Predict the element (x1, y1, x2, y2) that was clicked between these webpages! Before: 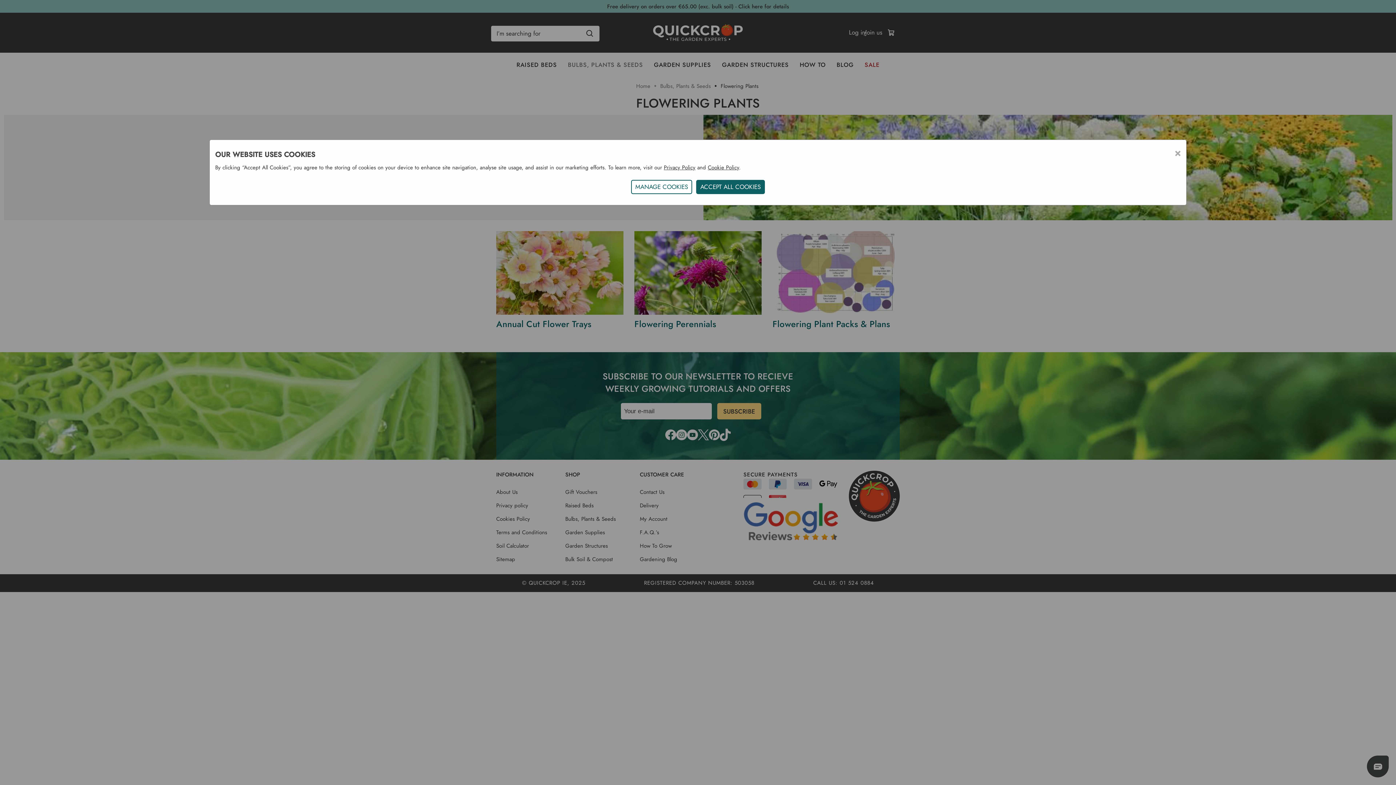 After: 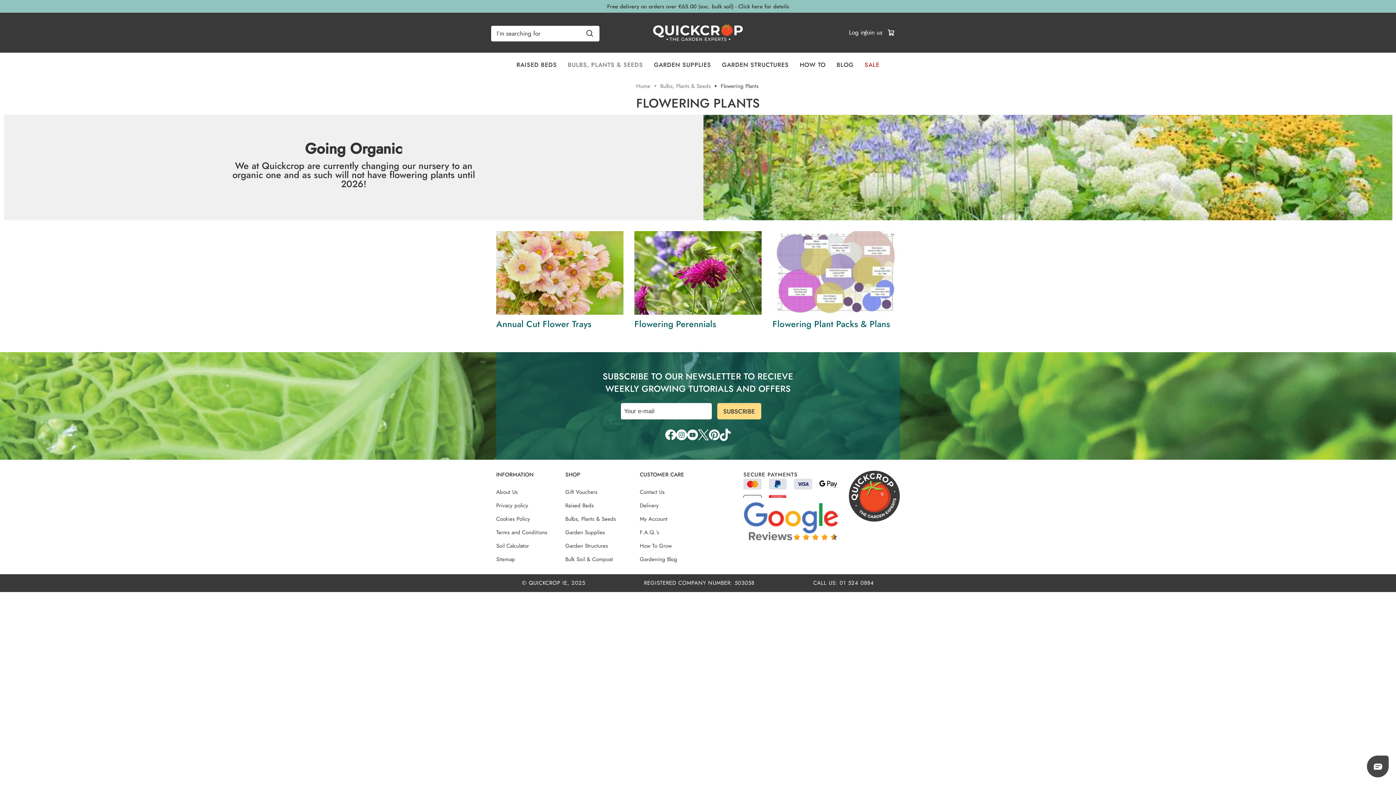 Action: bbox: (696, 179, 765, 194) label: ACCEPT ALL COOKIES